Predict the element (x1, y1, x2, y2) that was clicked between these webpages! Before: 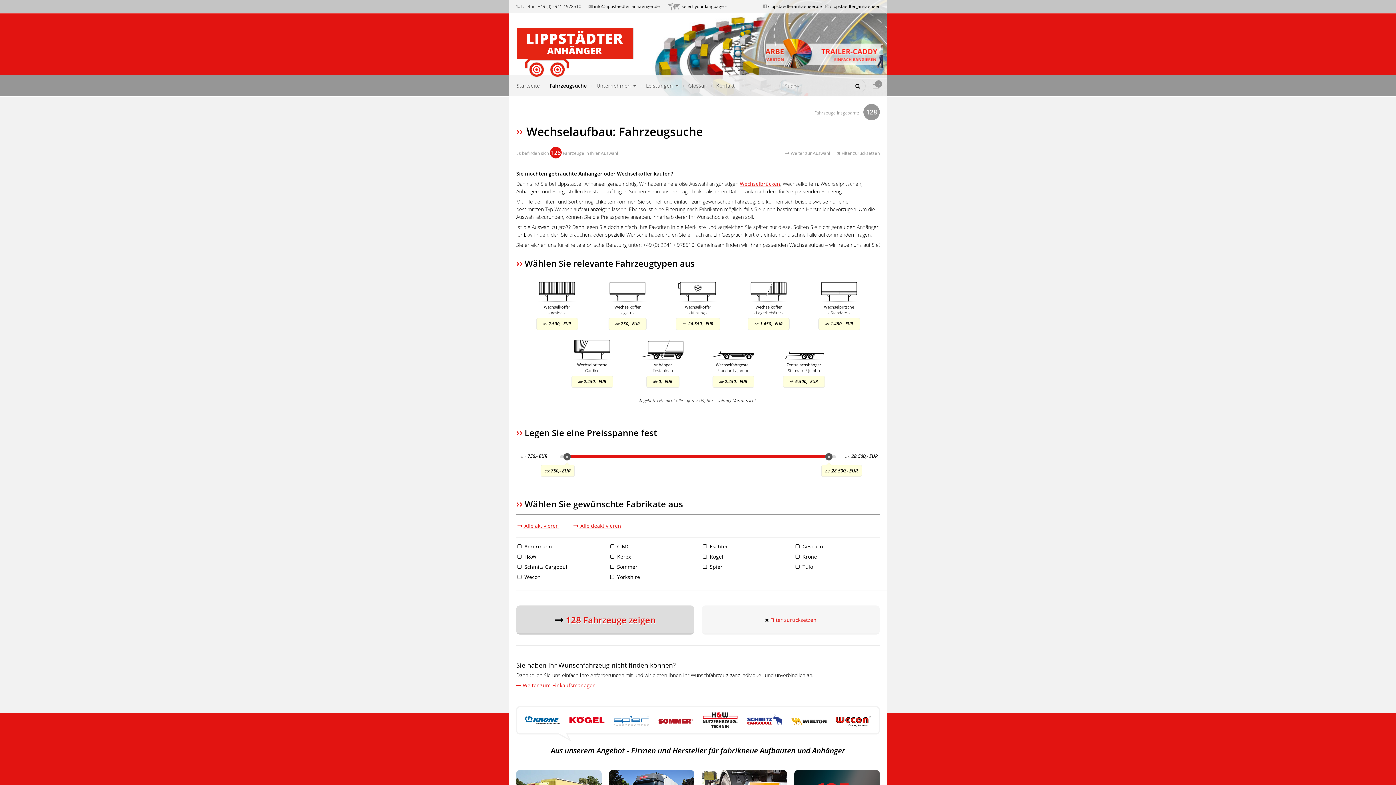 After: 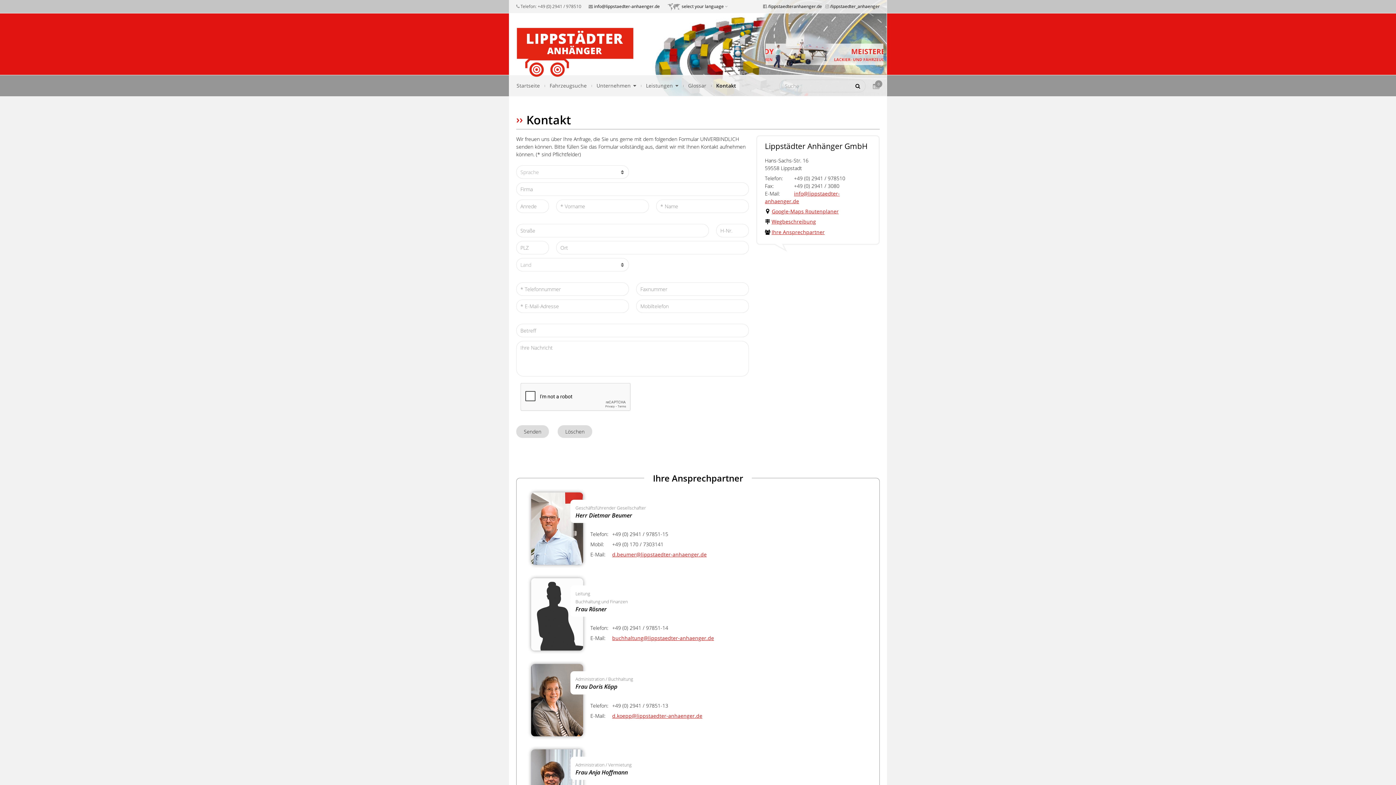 Action: bbox: (716, 81, 734, 89) label: Kontakt